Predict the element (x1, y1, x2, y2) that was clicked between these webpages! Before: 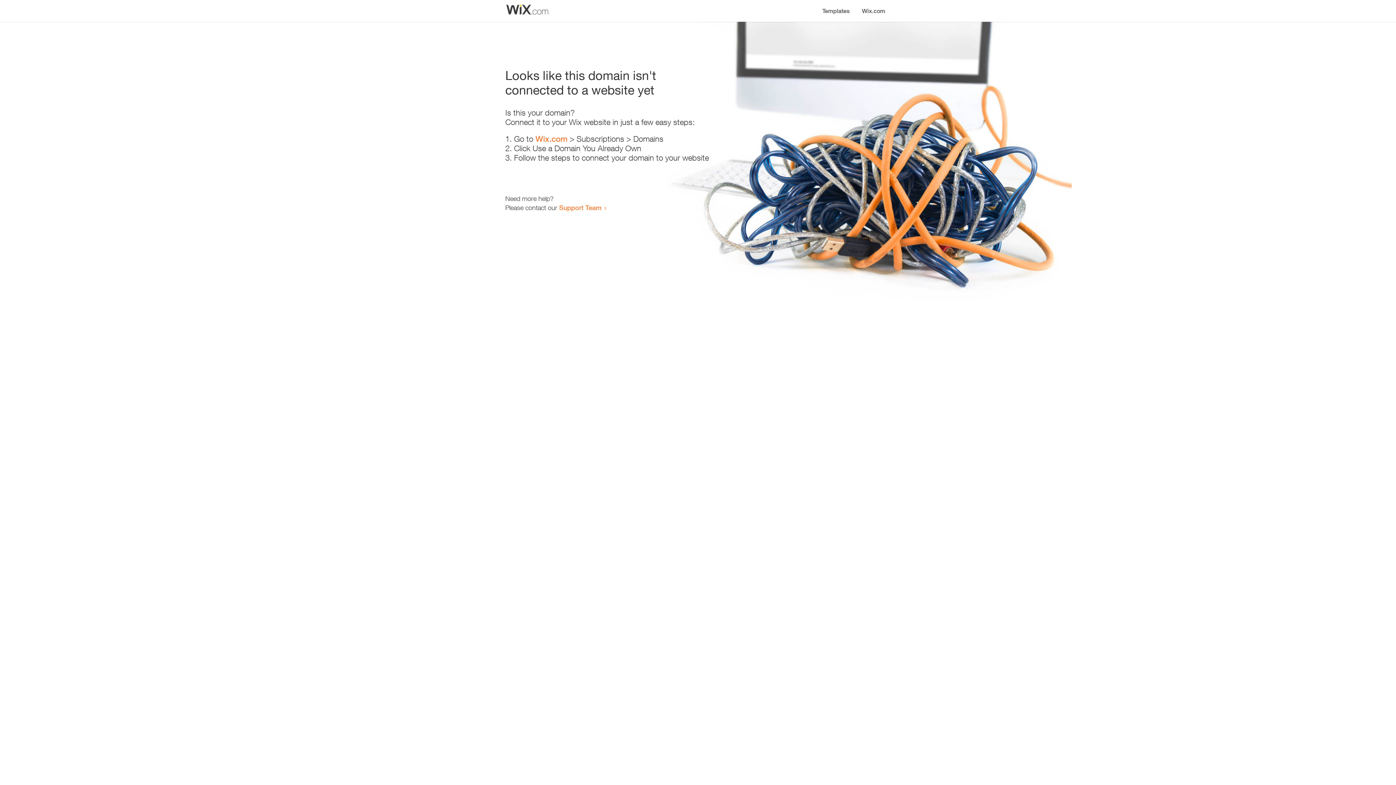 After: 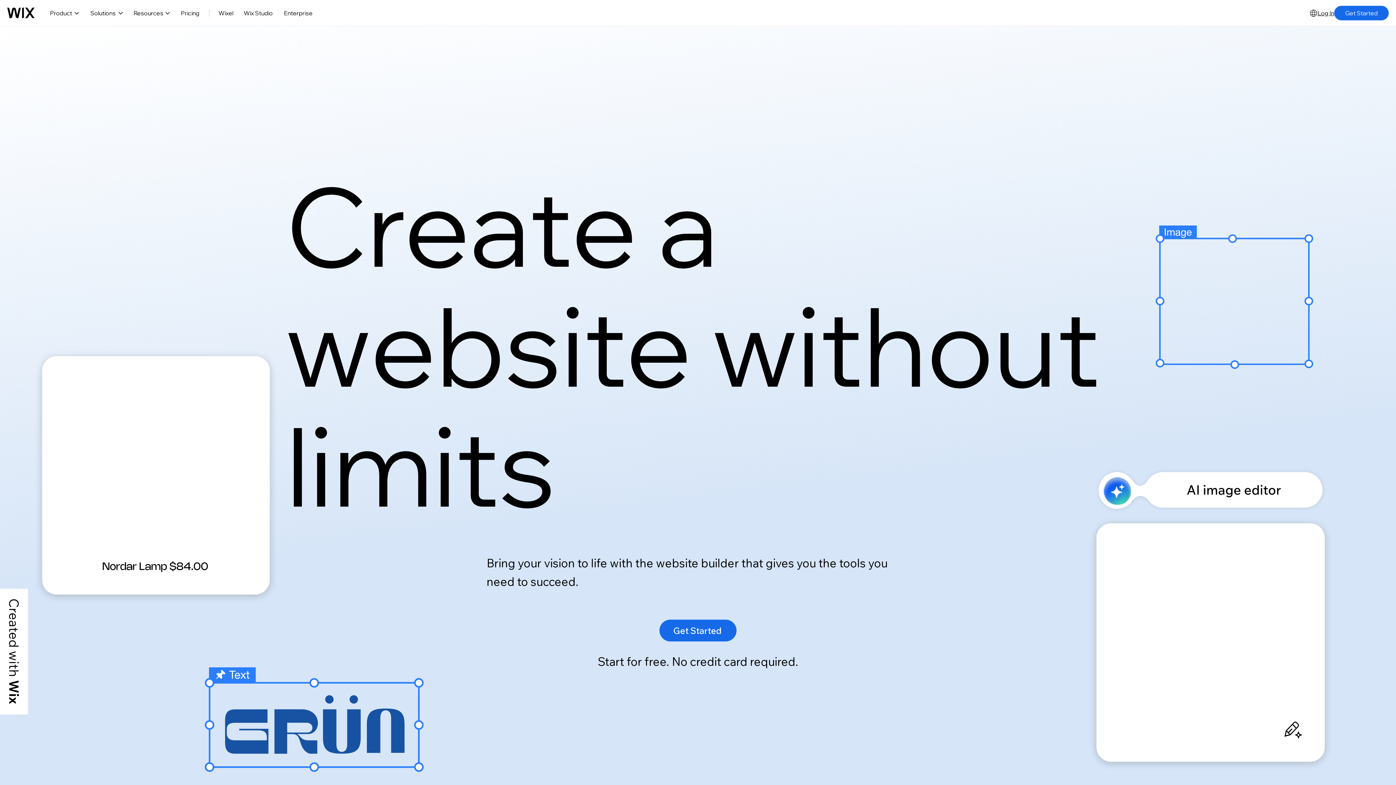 Action: bbox: (856, 0, 890, 14) label: Wix.com